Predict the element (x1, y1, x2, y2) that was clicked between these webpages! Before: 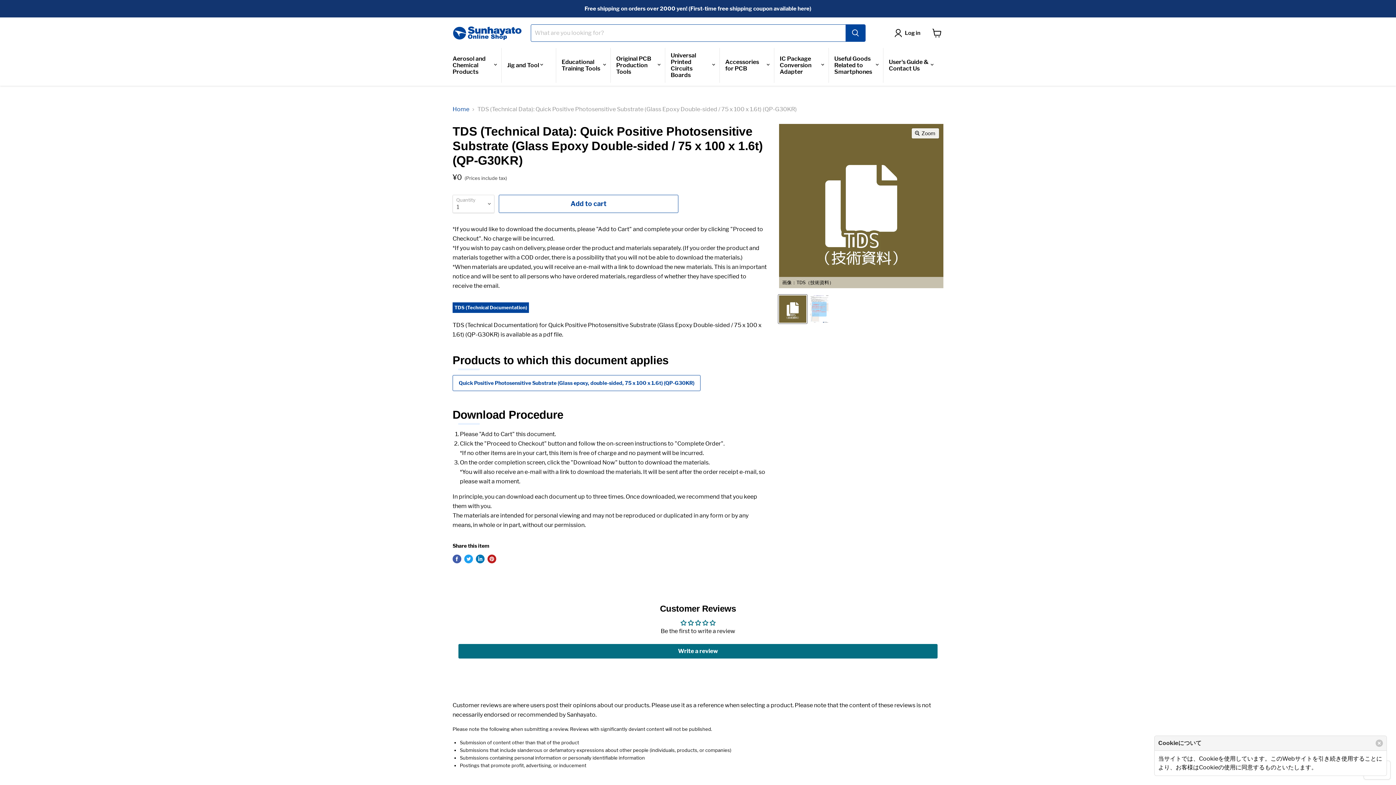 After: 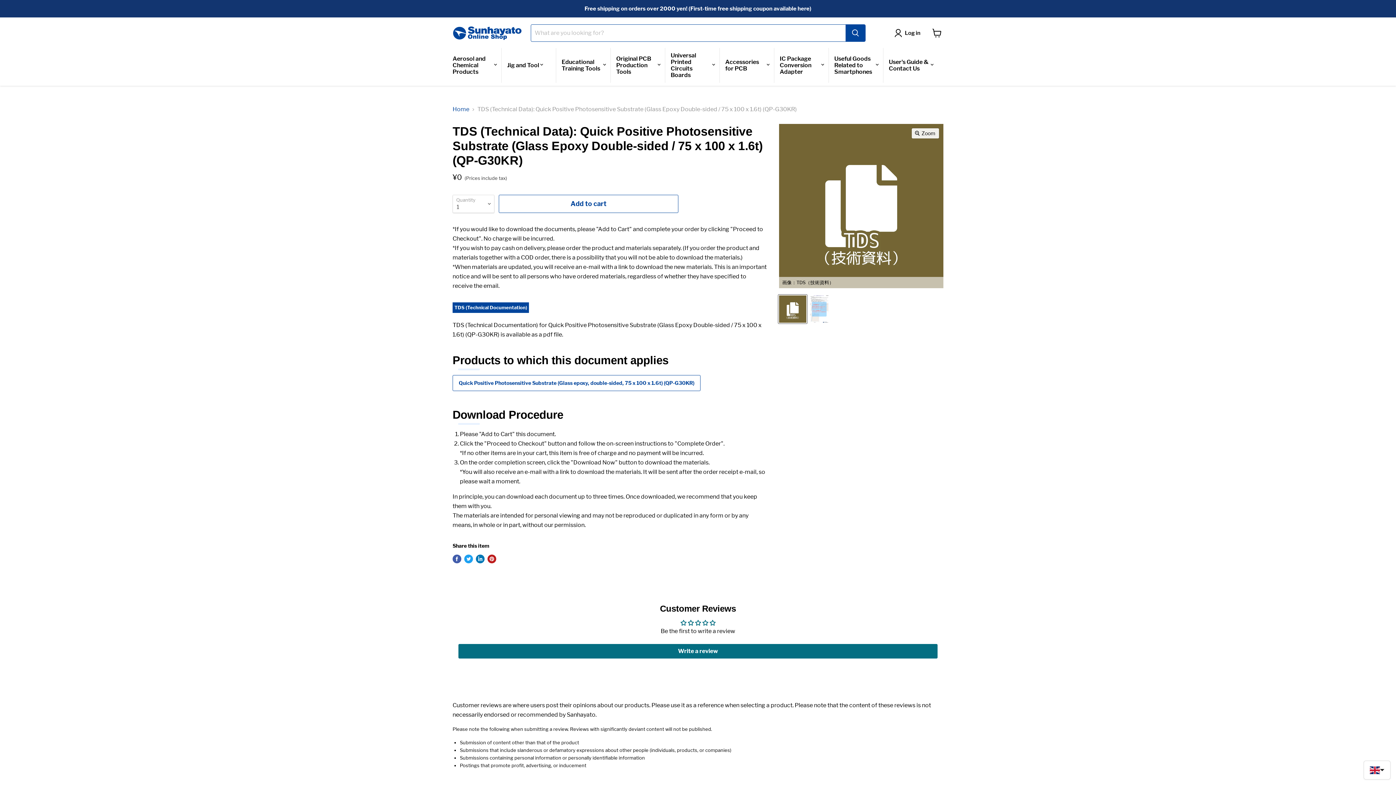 Action: bbox: (1376, 740, 1383, 747) label: close